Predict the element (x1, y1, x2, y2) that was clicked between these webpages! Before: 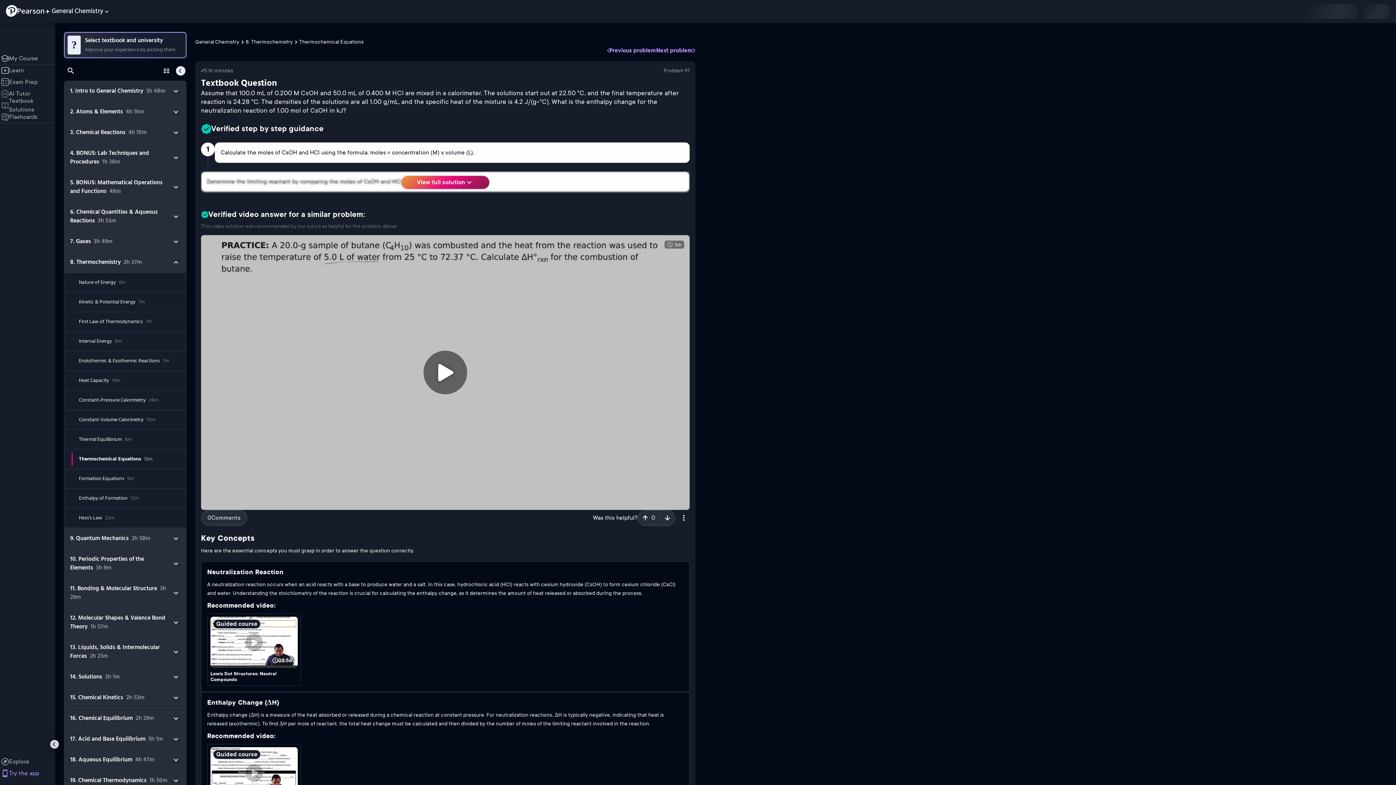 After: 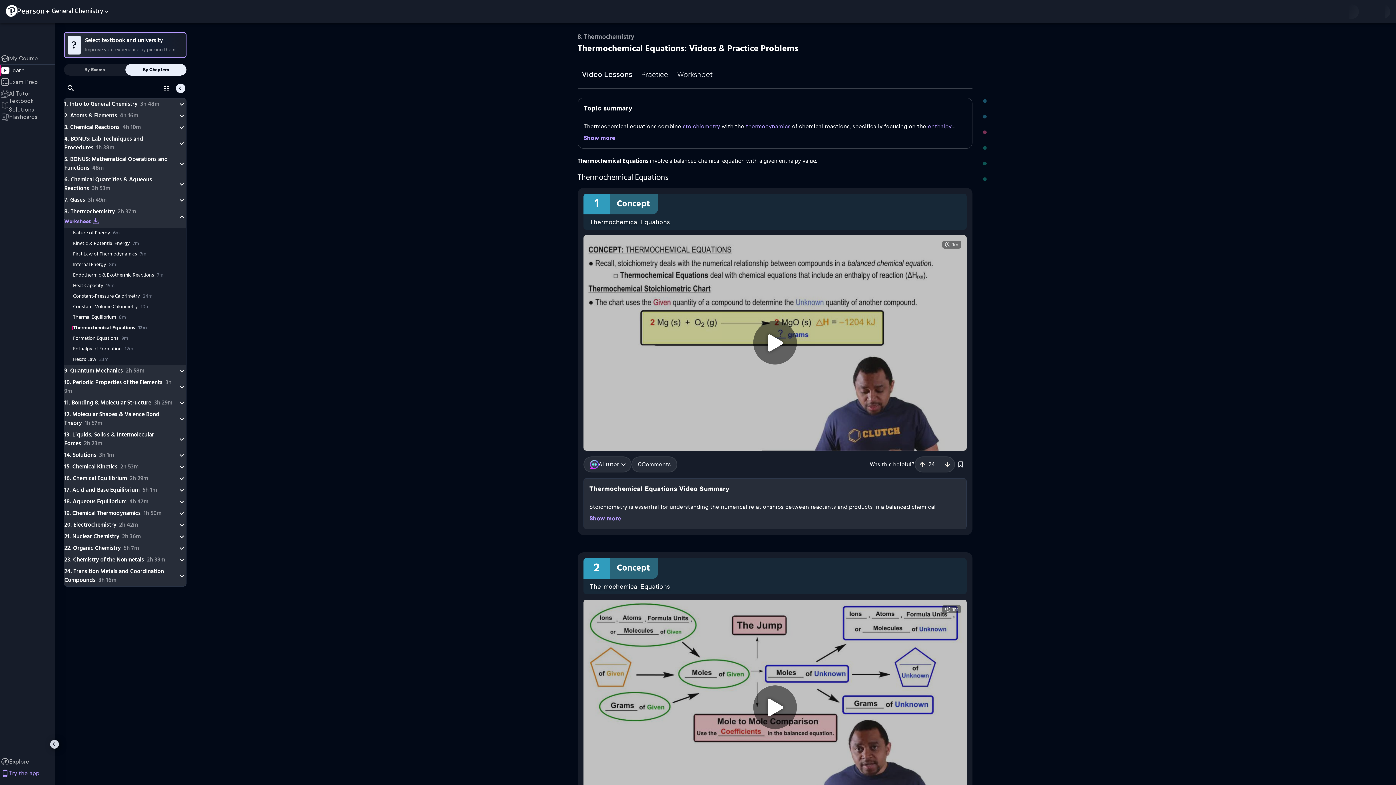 Action: bbox: (299, 38, 363, 44) label: Thermochemical Equations